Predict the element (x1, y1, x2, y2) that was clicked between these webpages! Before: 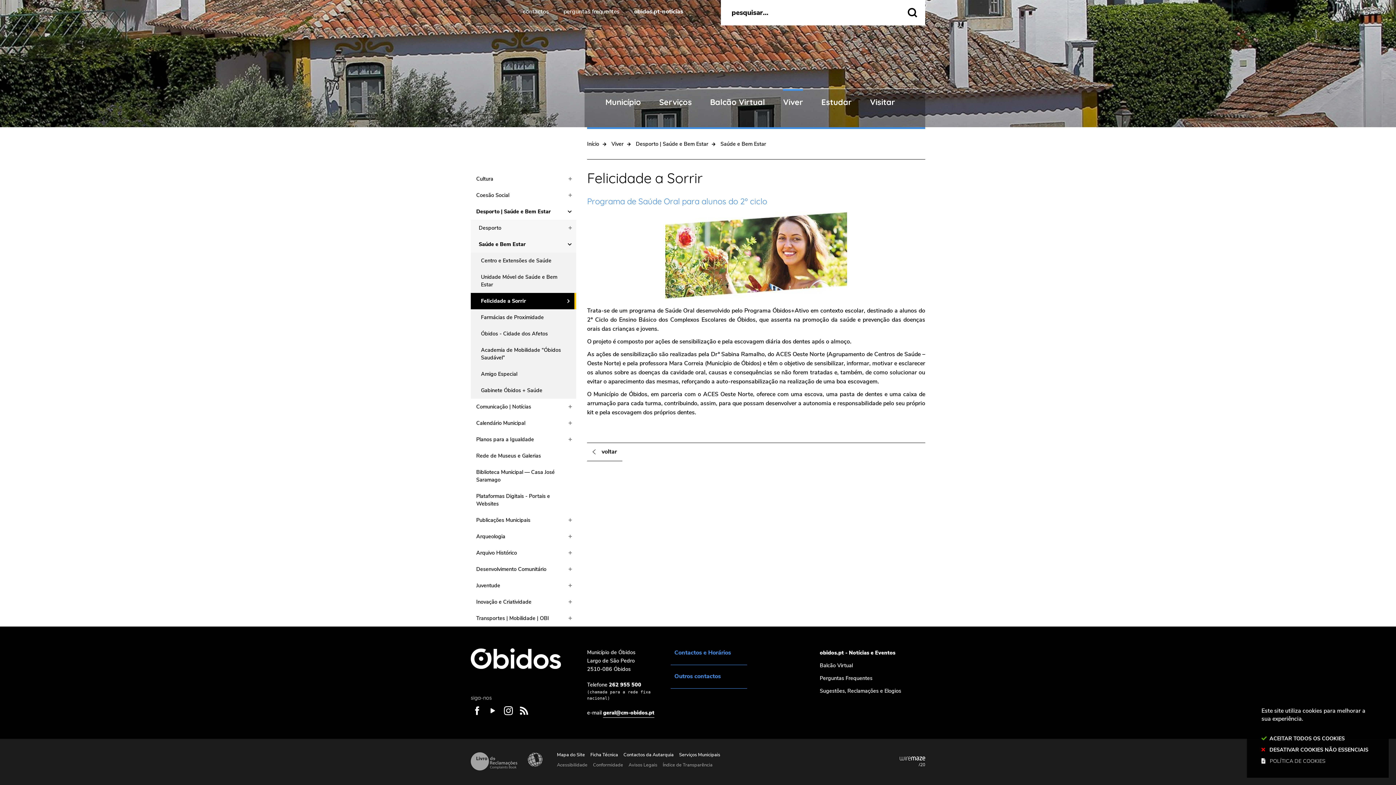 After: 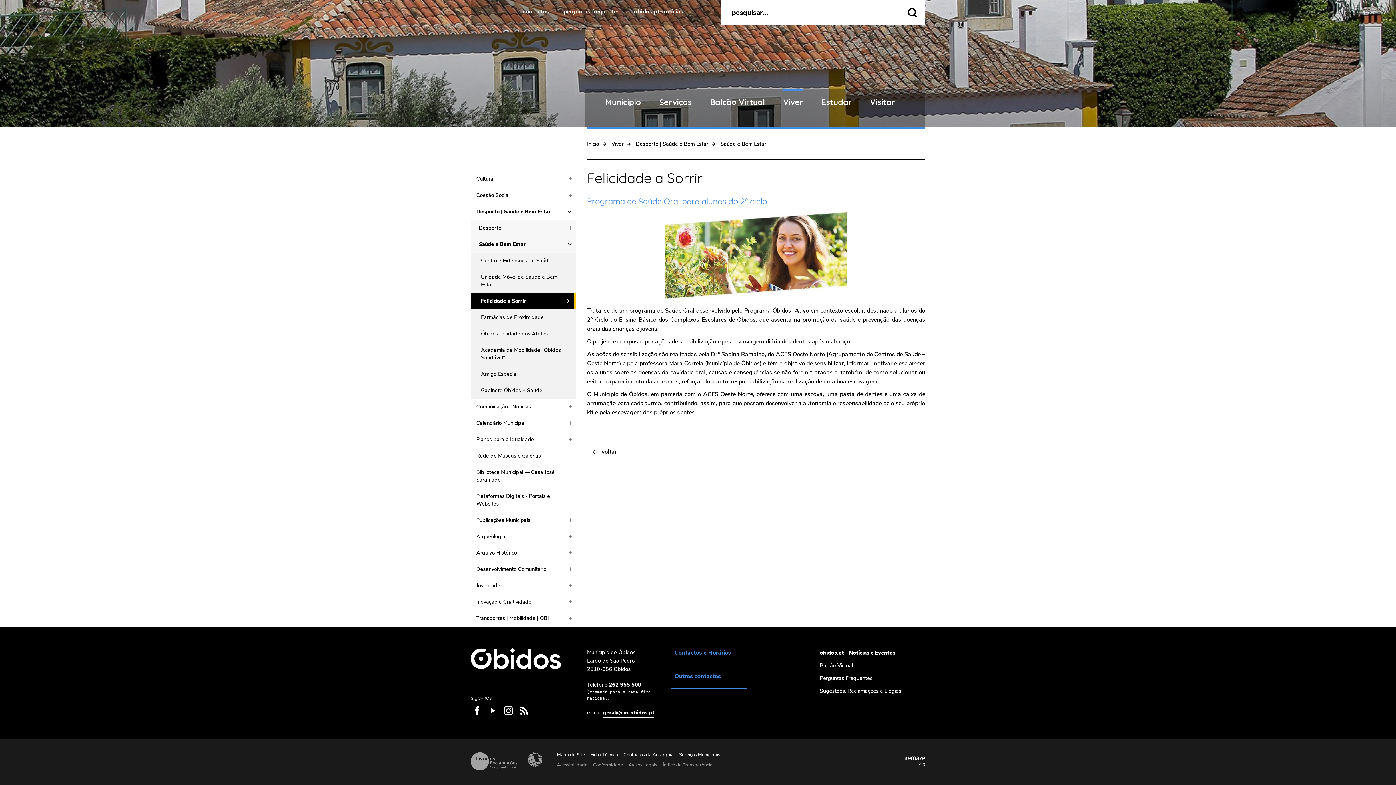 Action: bbox: (1261, 734, 1374, 743) label: ACEITAR TODOS OS COOKIES